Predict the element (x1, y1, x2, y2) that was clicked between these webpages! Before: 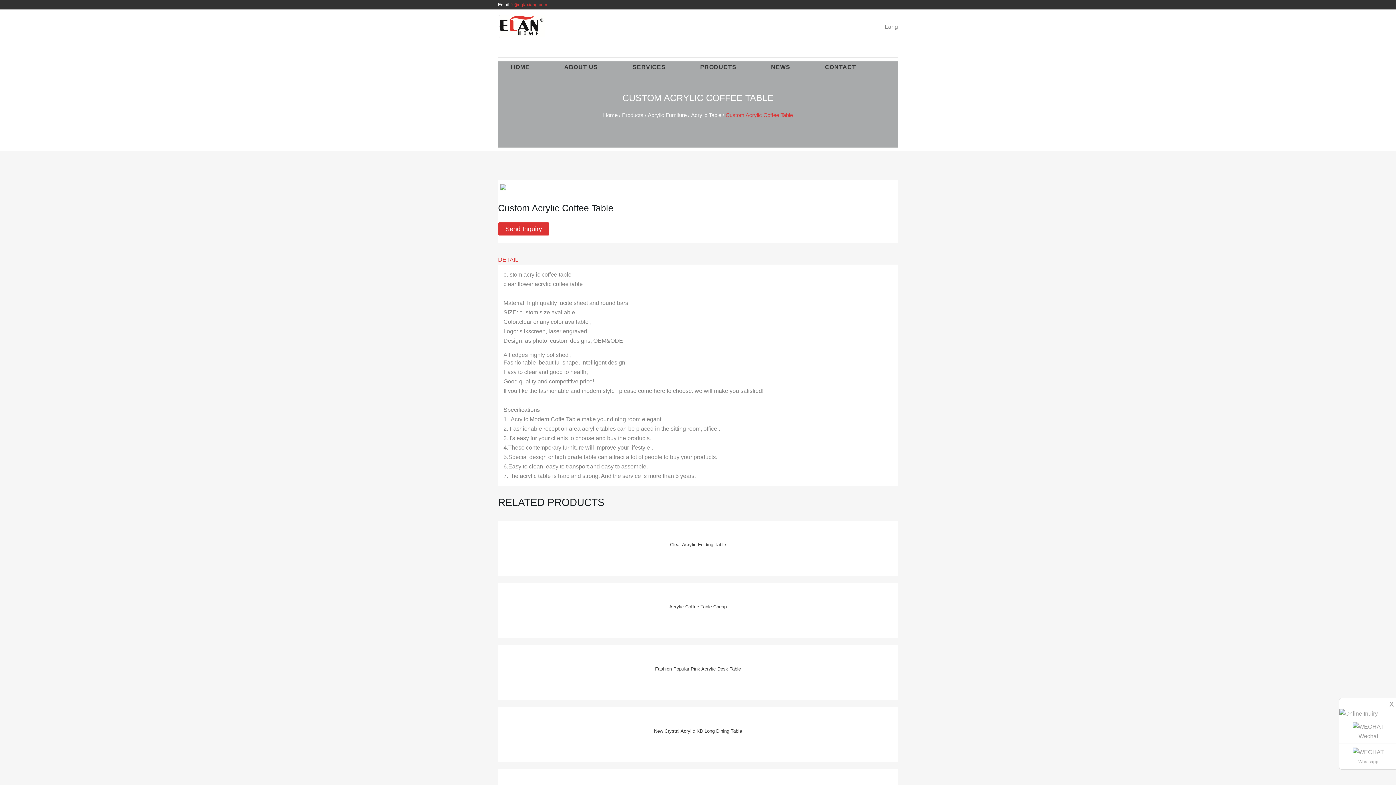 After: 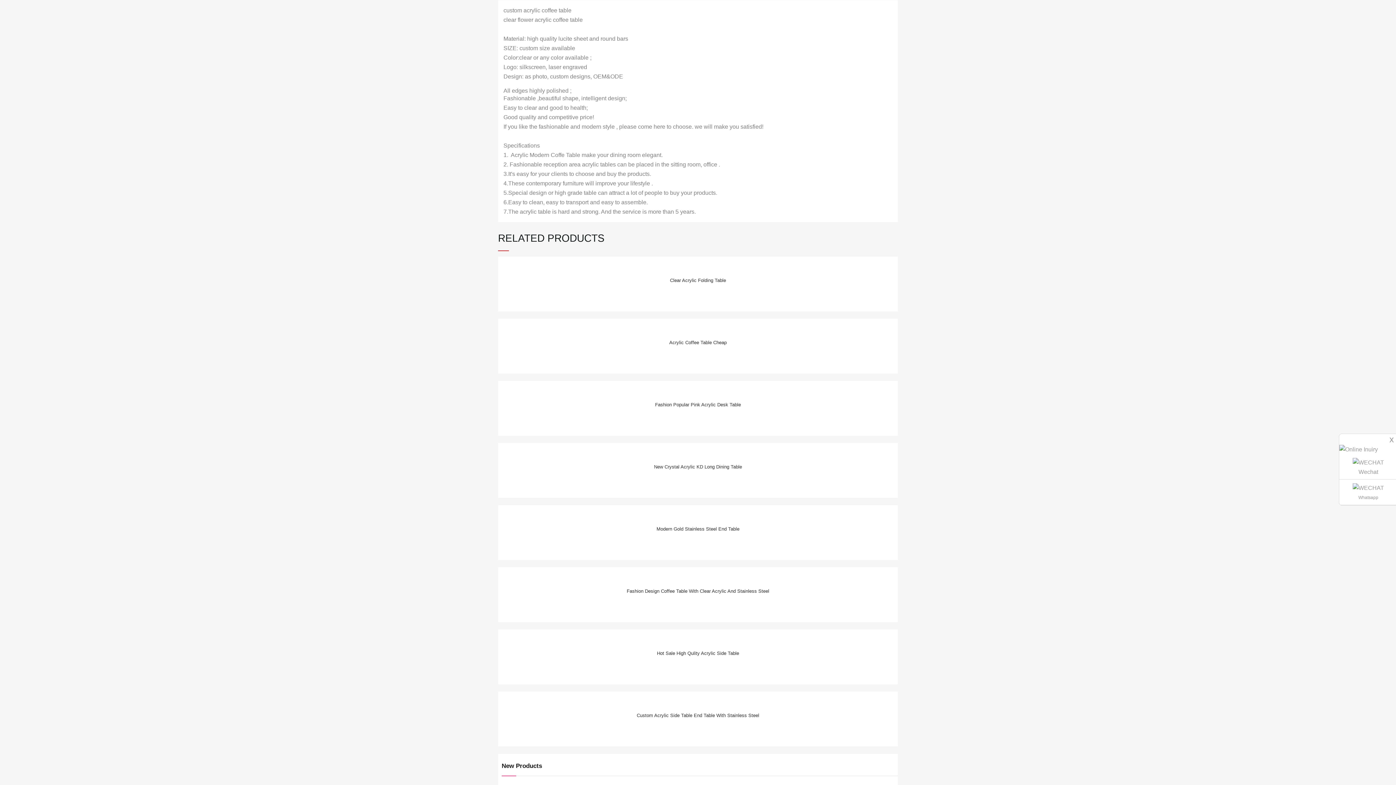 Action: label: DETAIL bbox: (498, 252, 518, 263)